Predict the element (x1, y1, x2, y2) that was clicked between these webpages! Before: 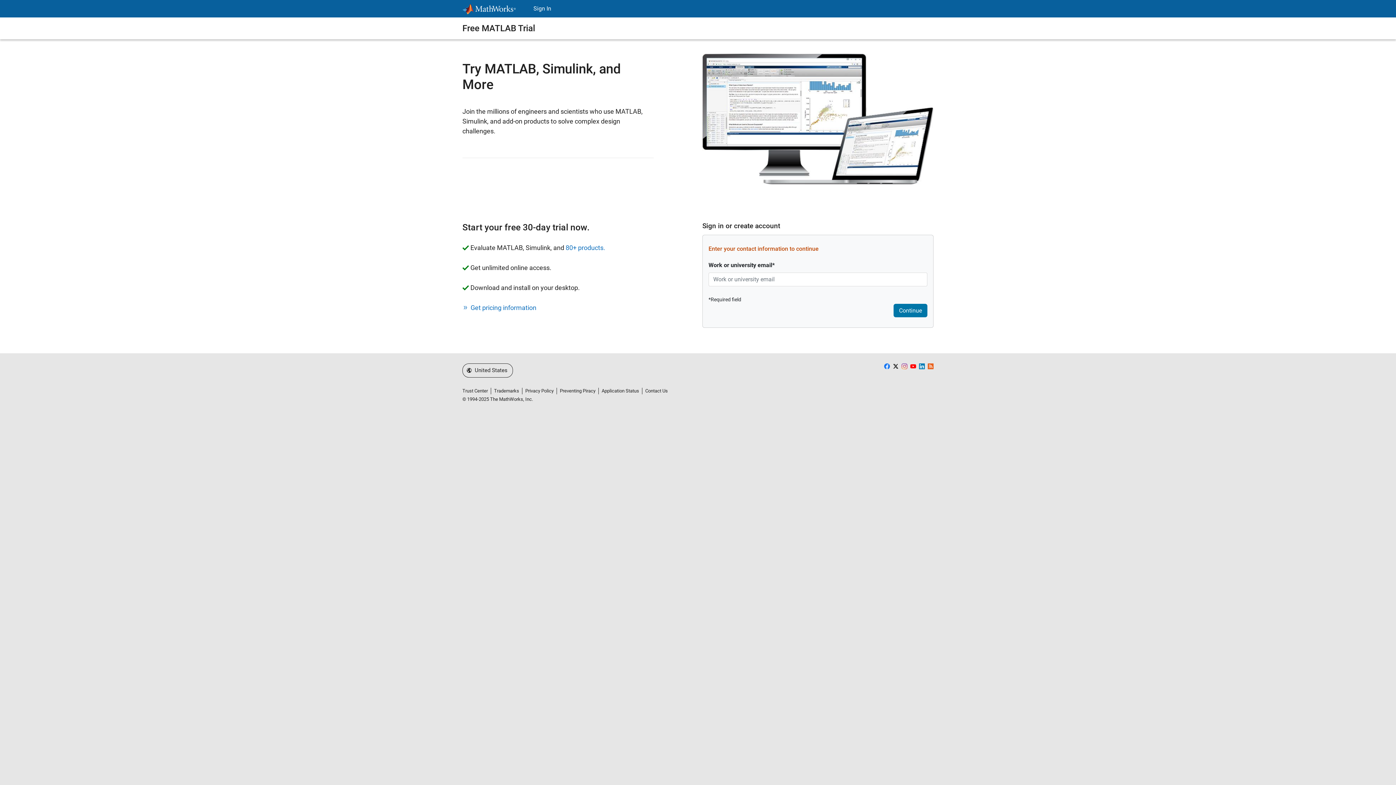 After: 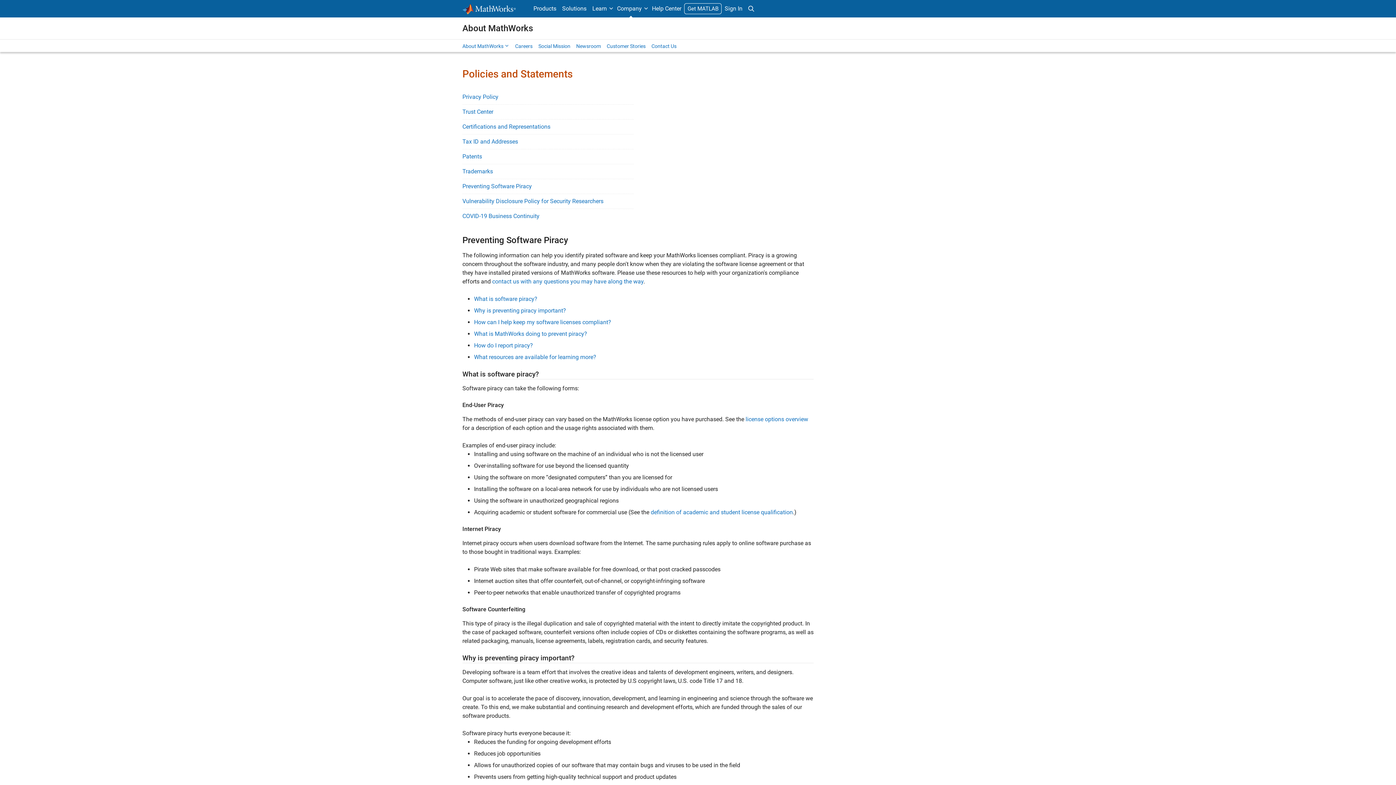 Action: bbox: (558, 388, 597, 393) label: Preventing Piracy